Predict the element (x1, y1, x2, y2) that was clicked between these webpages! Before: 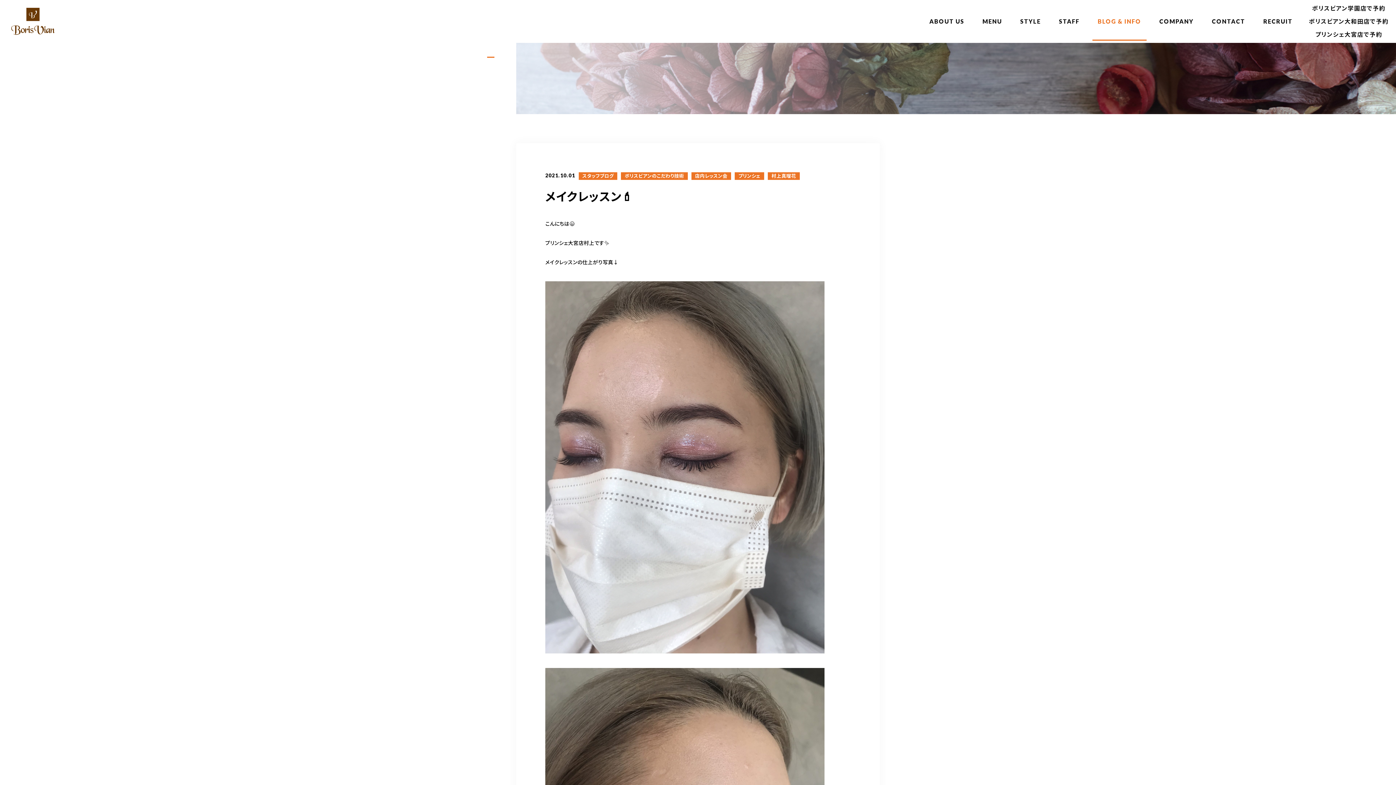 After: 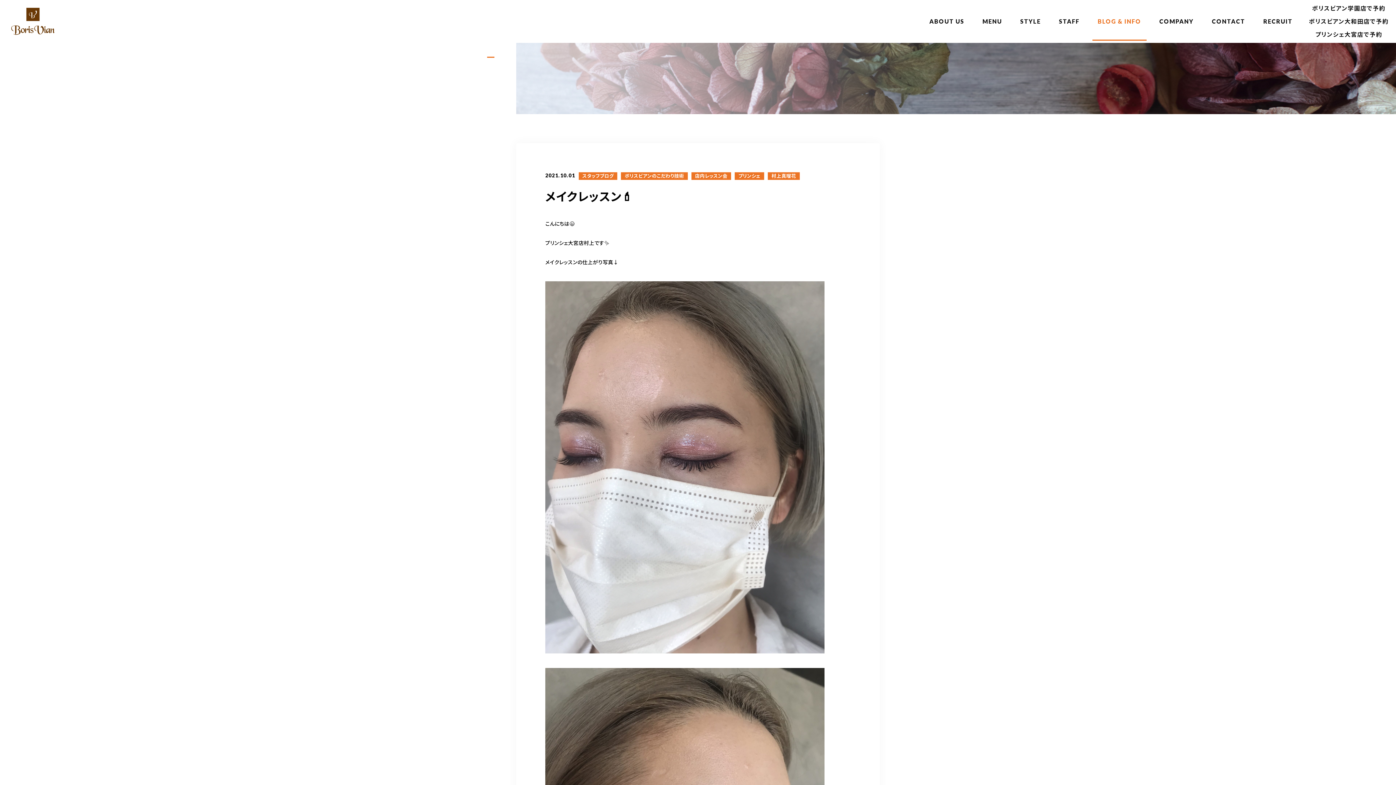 Action: bbox: (1365, 761, 1380, 776)